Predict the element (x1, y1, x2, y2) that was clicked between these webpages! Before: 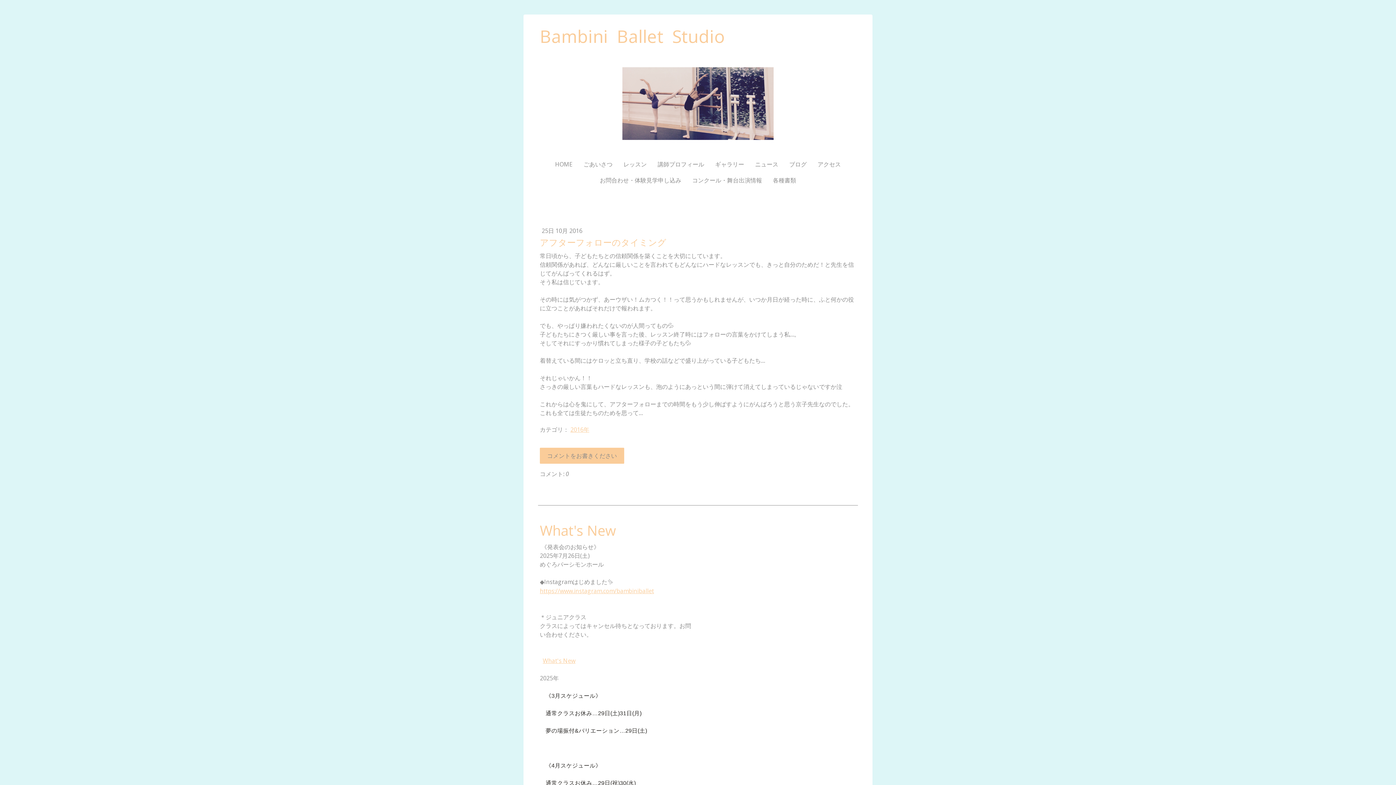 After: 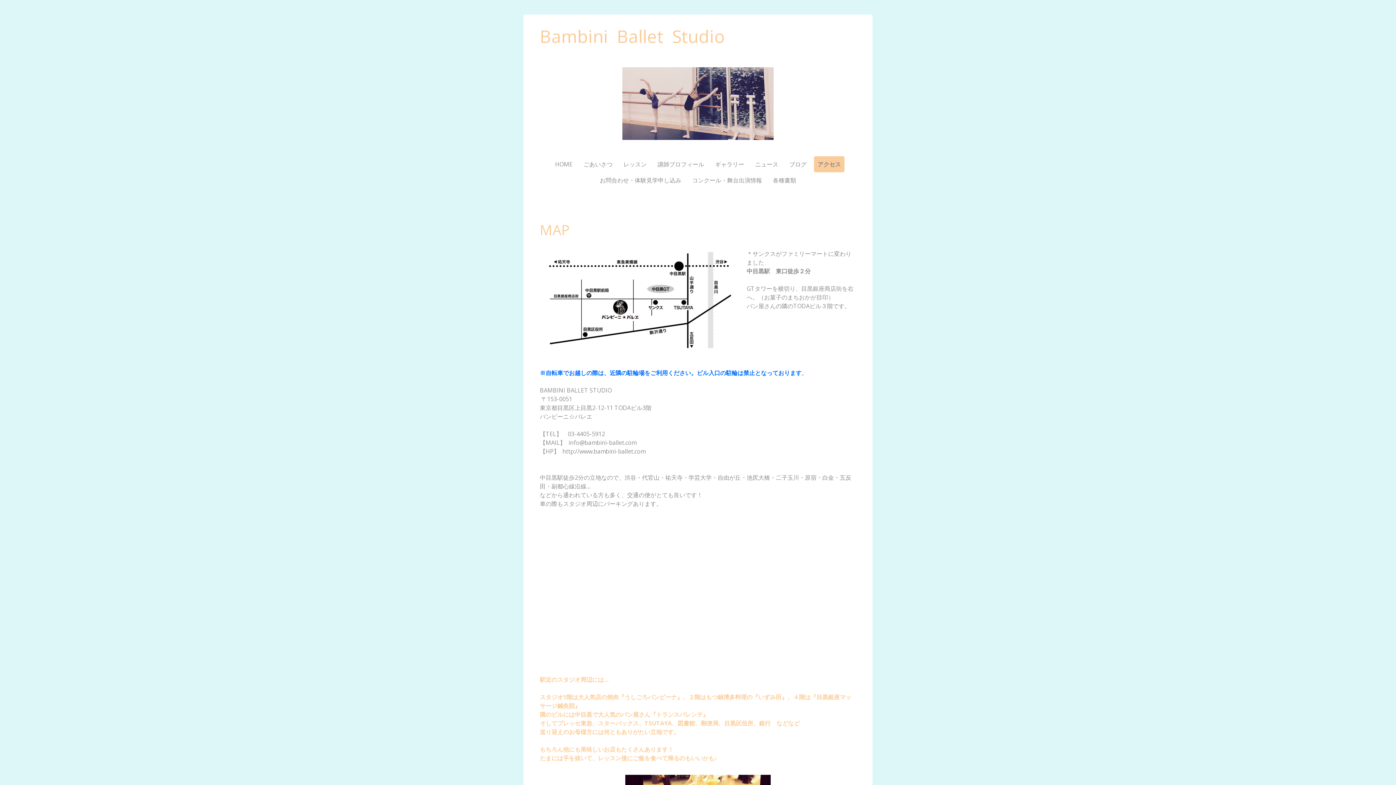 Action: bbox: (814, 156, 844, 172) label: アクセス